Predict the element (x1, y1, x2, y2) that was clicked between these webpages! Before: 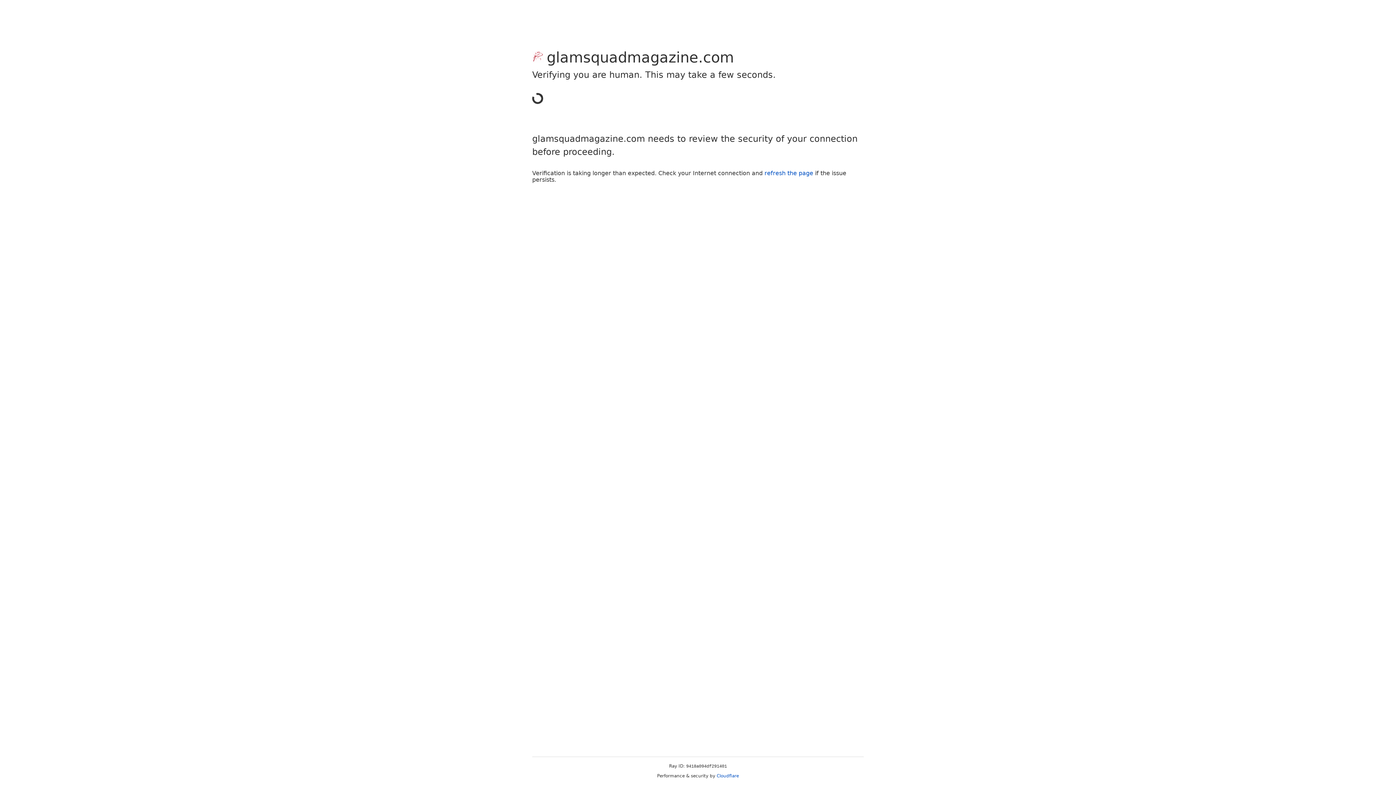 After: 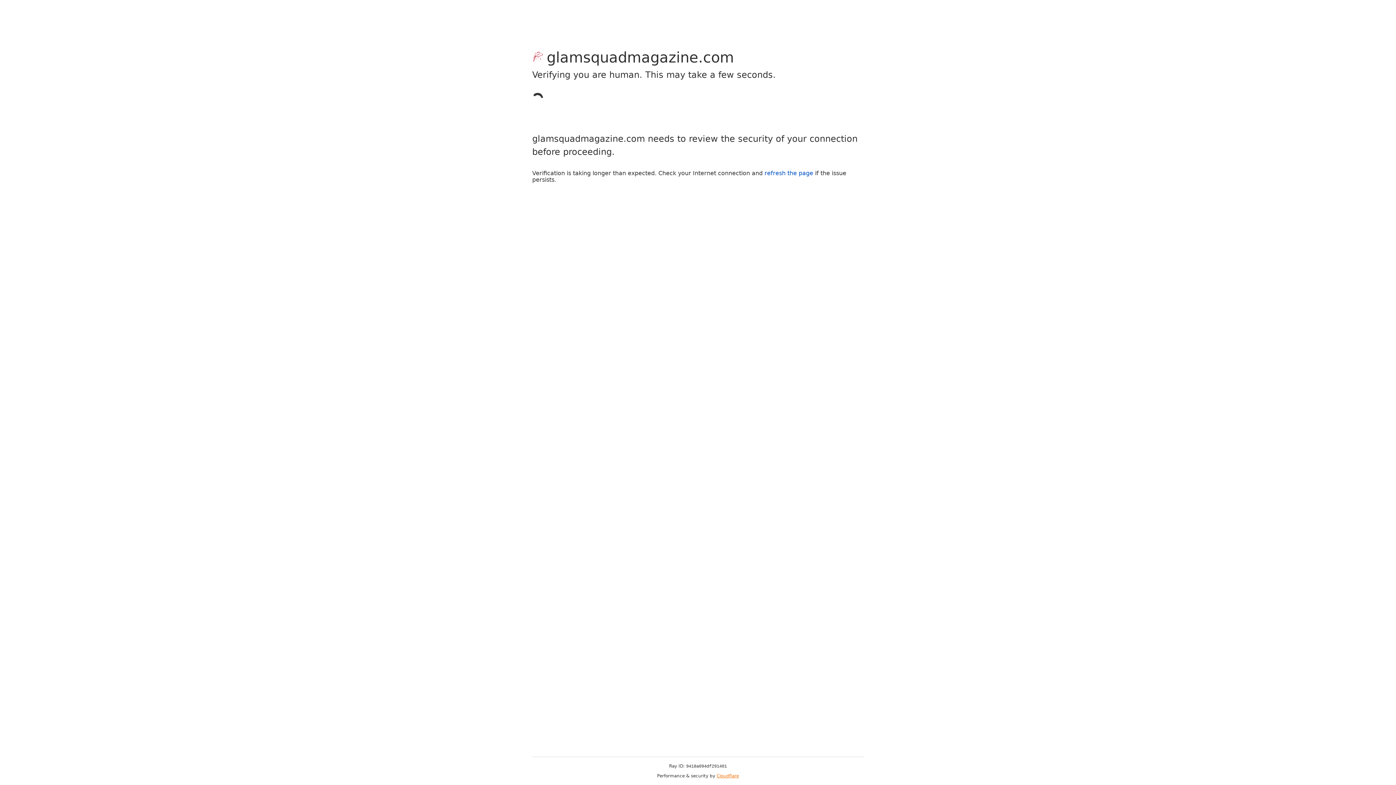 Action: label: Cloudflare bbox: (716, 773, 739, 778)